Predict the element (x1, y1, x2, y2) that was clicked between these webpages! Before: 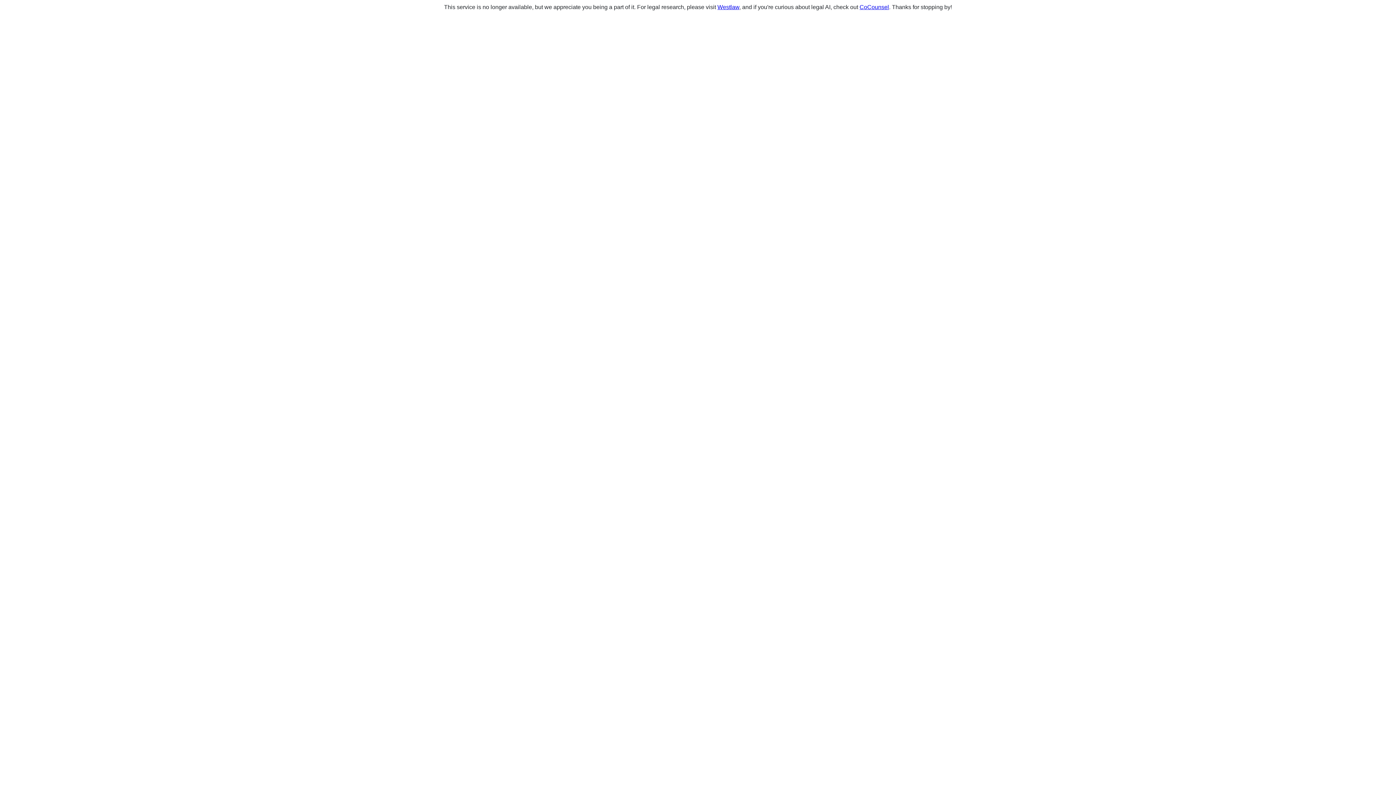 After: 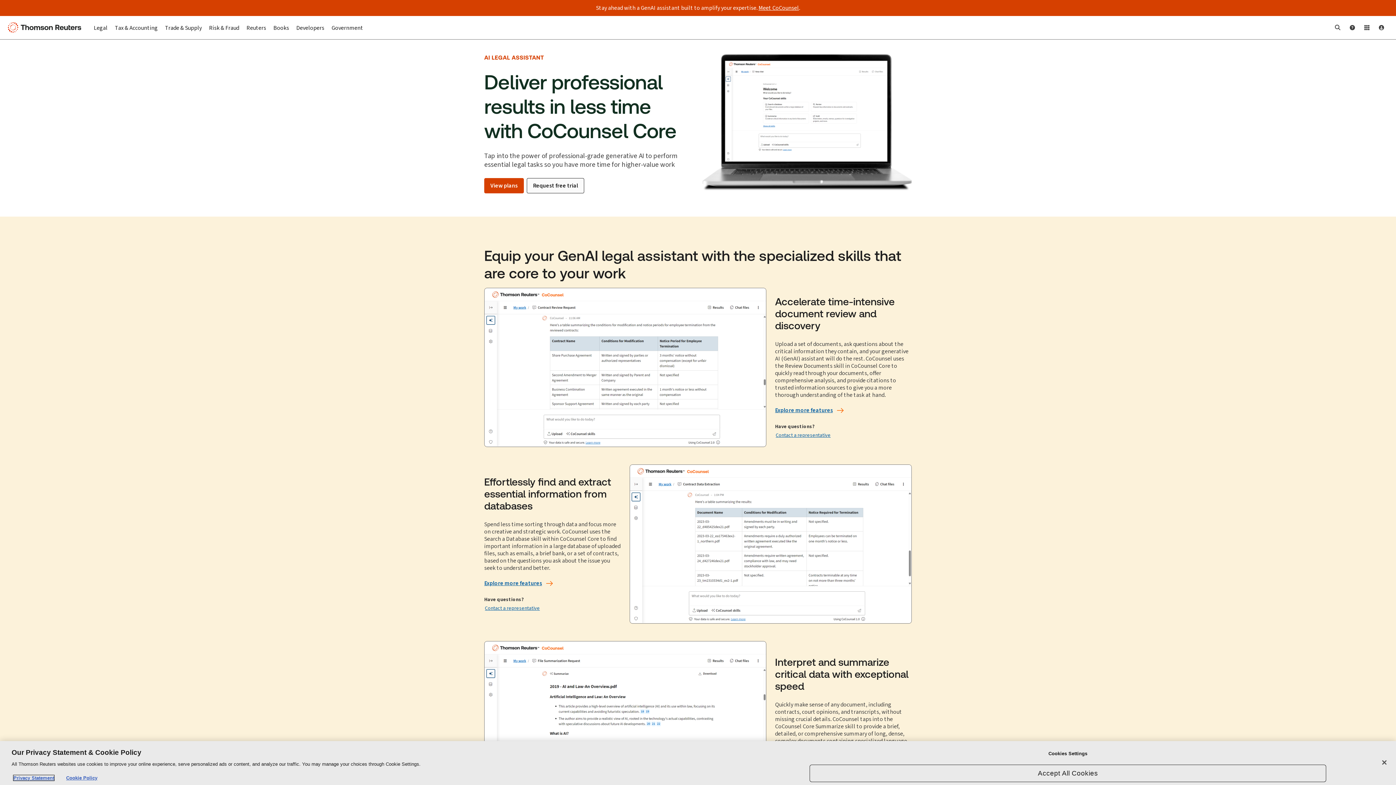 Action: label: CoCounsel bbox: (859, 4, 889, 10)